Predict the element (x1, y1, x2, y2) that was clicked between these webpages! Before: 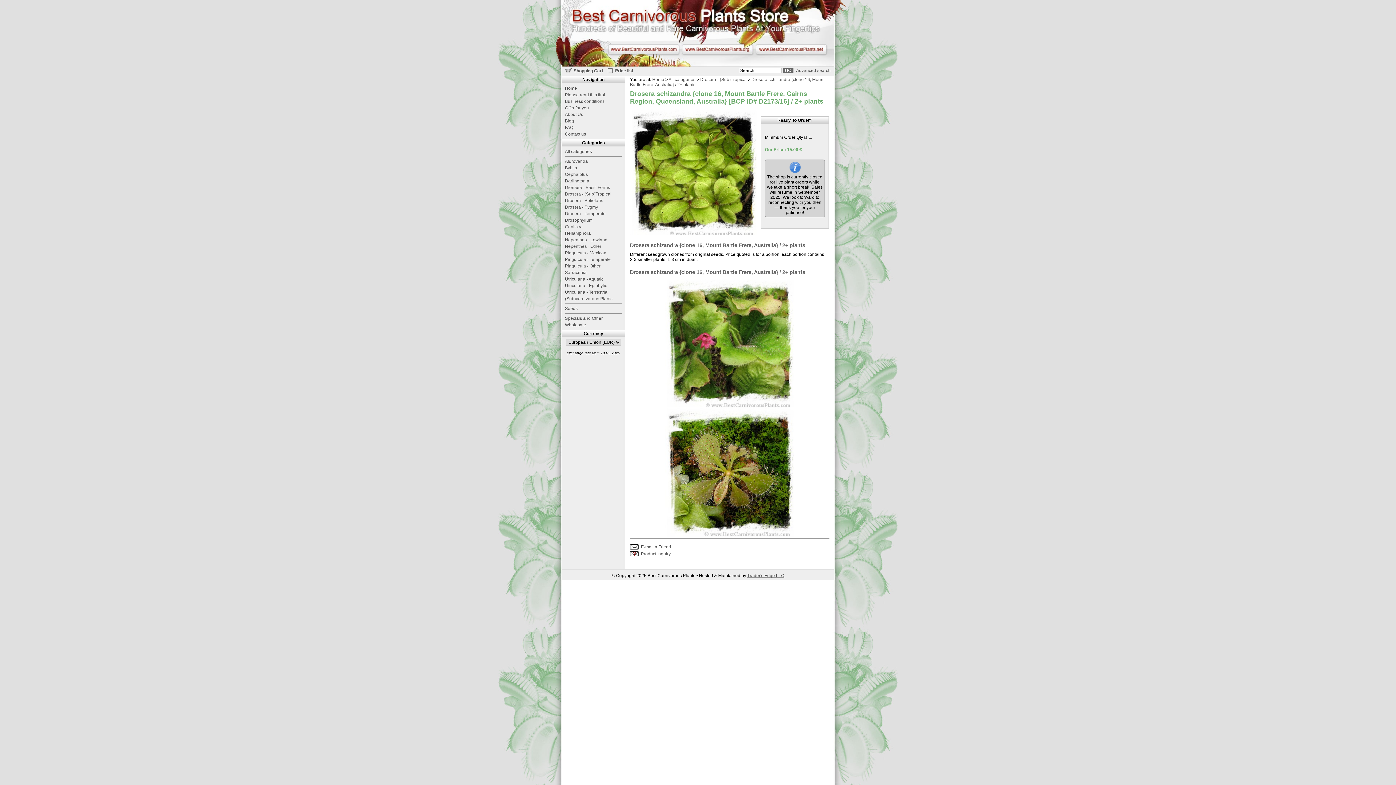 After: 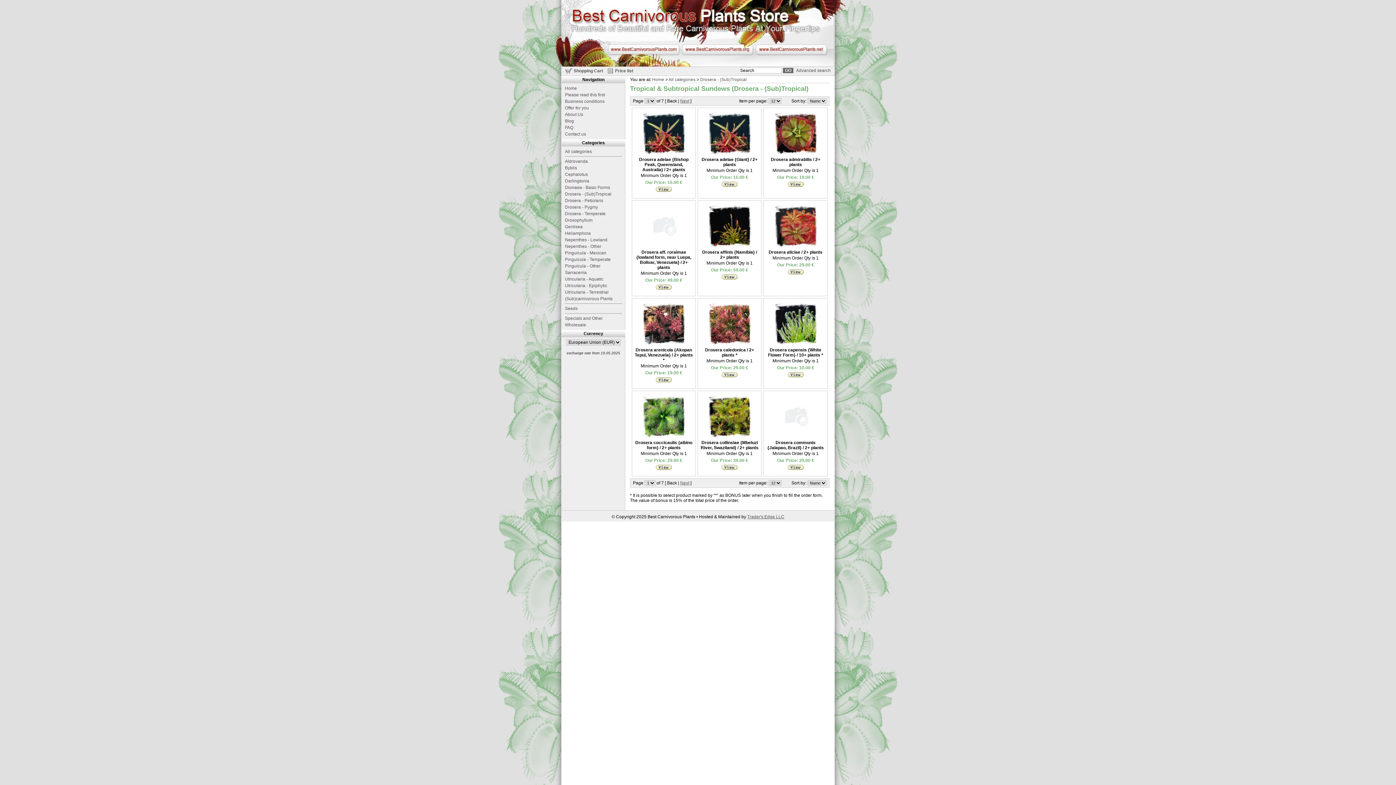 Action: bbox: (700, 77, 746, 82) label: Drosera - (Sub)Tropical